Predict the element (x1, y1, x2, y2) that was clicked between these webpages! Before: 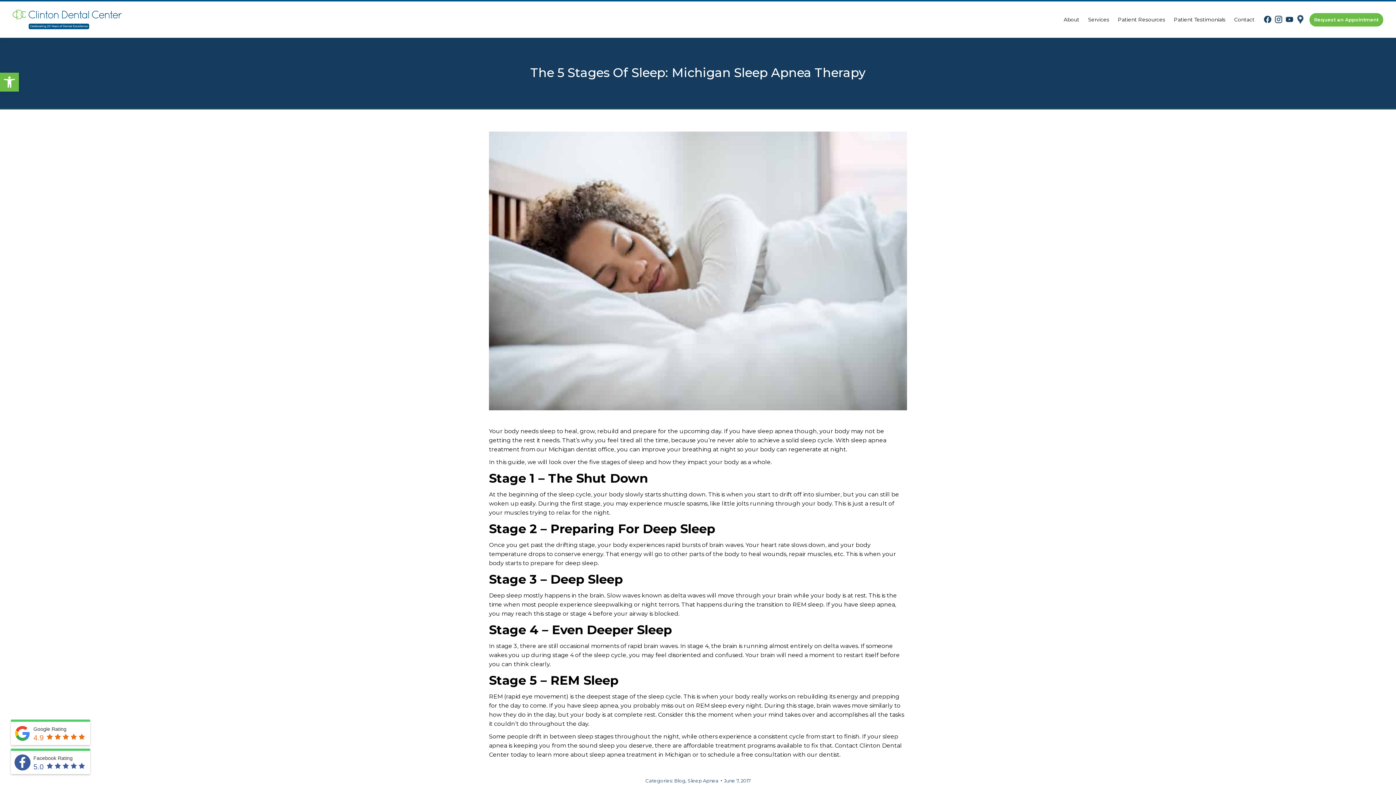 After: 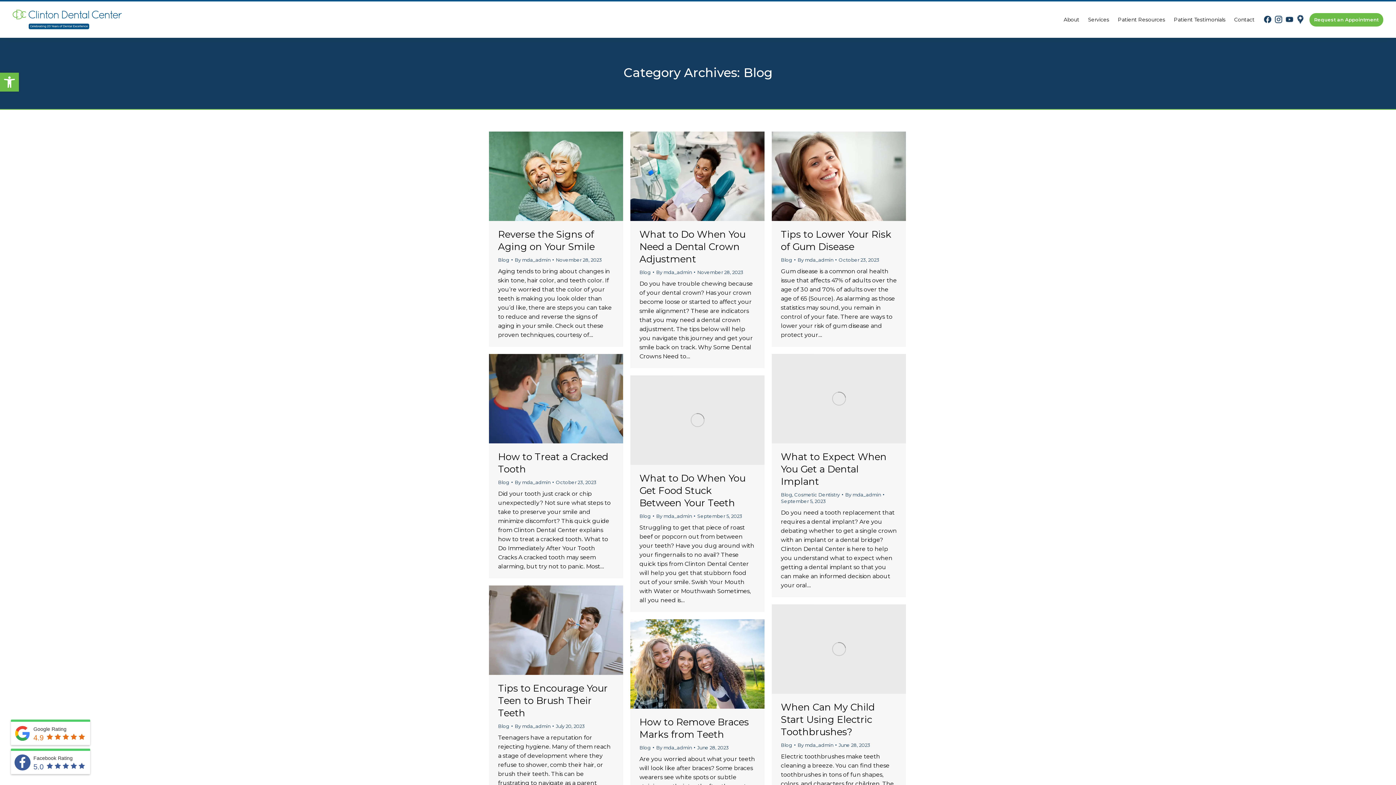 Action: bbox: (674, 778, 685, 784) label: Blog